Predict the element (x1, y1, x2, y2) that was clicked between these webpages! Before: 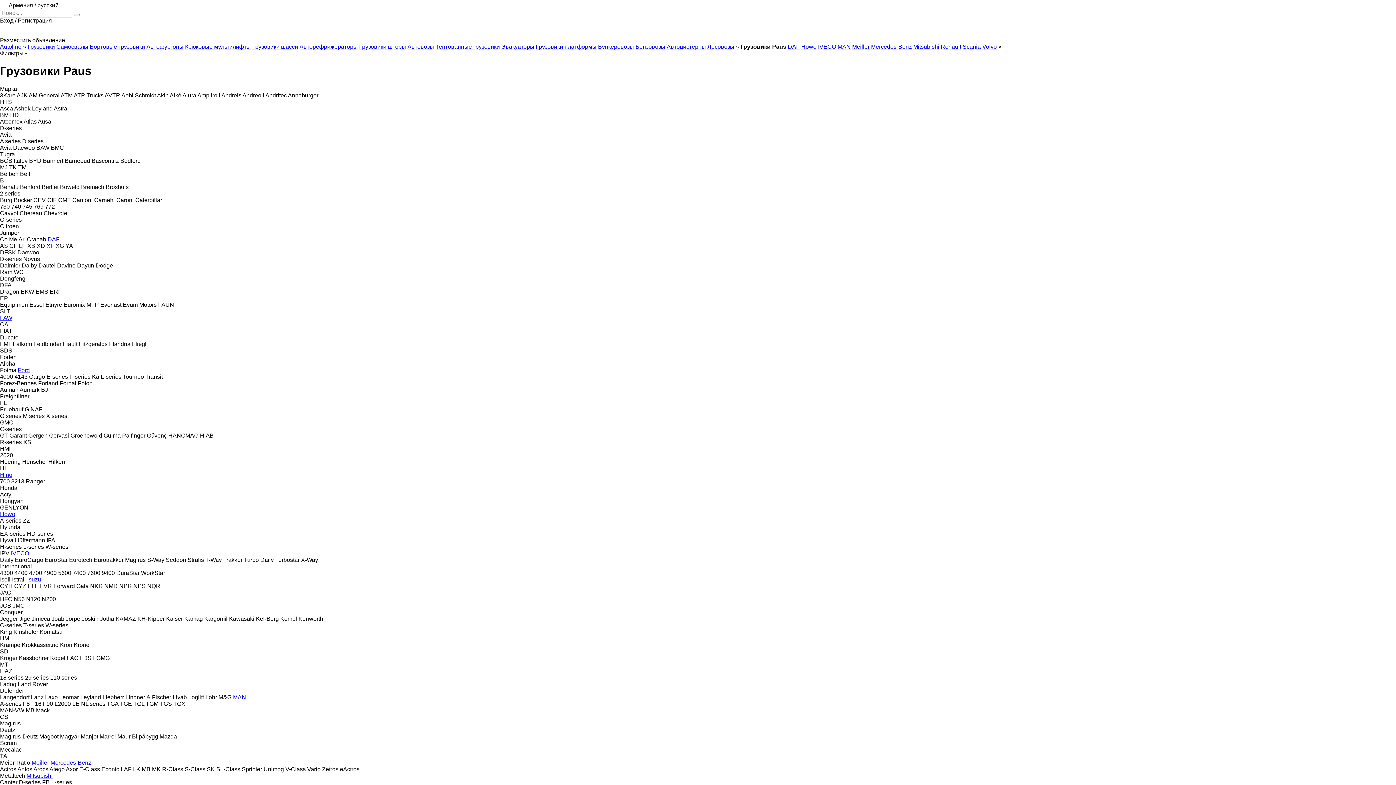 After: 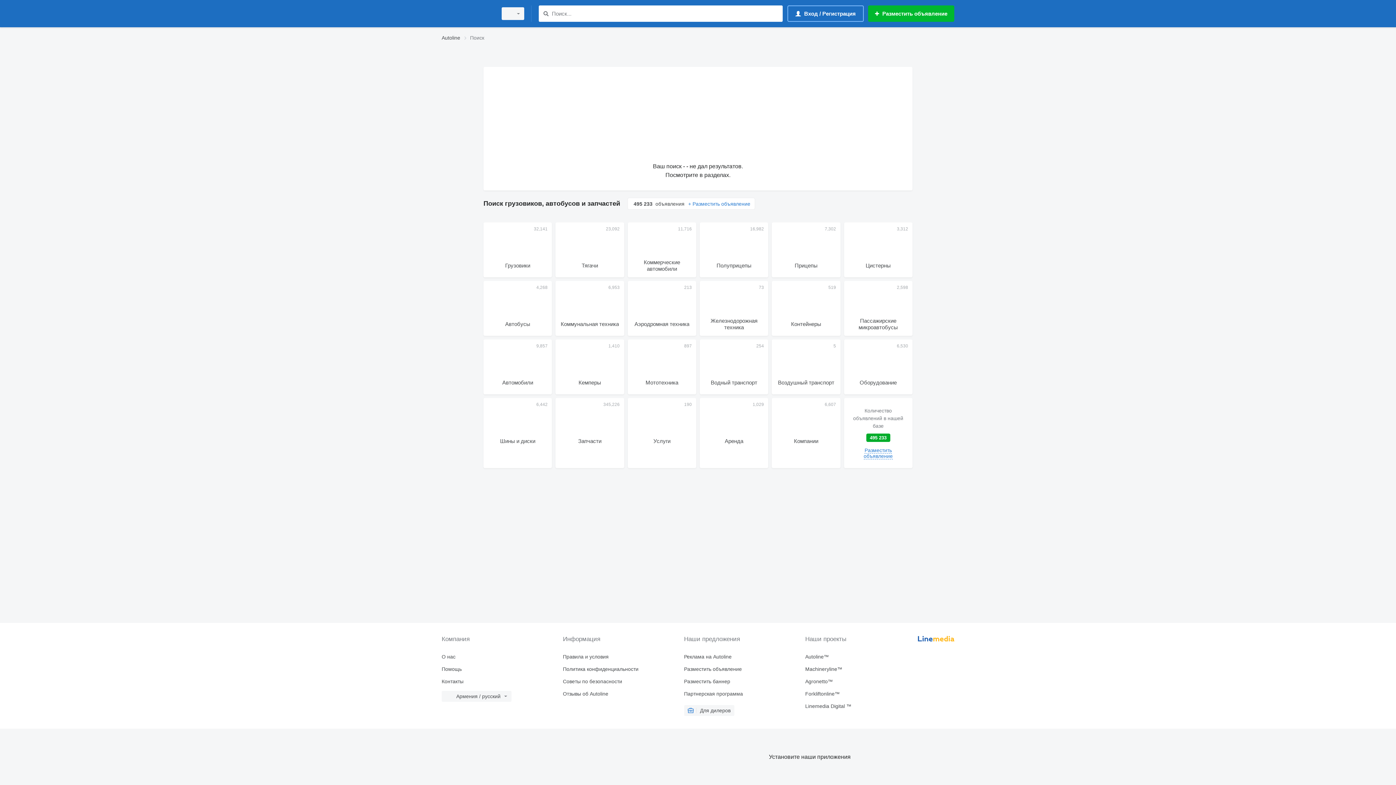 Action: label: Поиск bbox: (73, 13, 79, 16)